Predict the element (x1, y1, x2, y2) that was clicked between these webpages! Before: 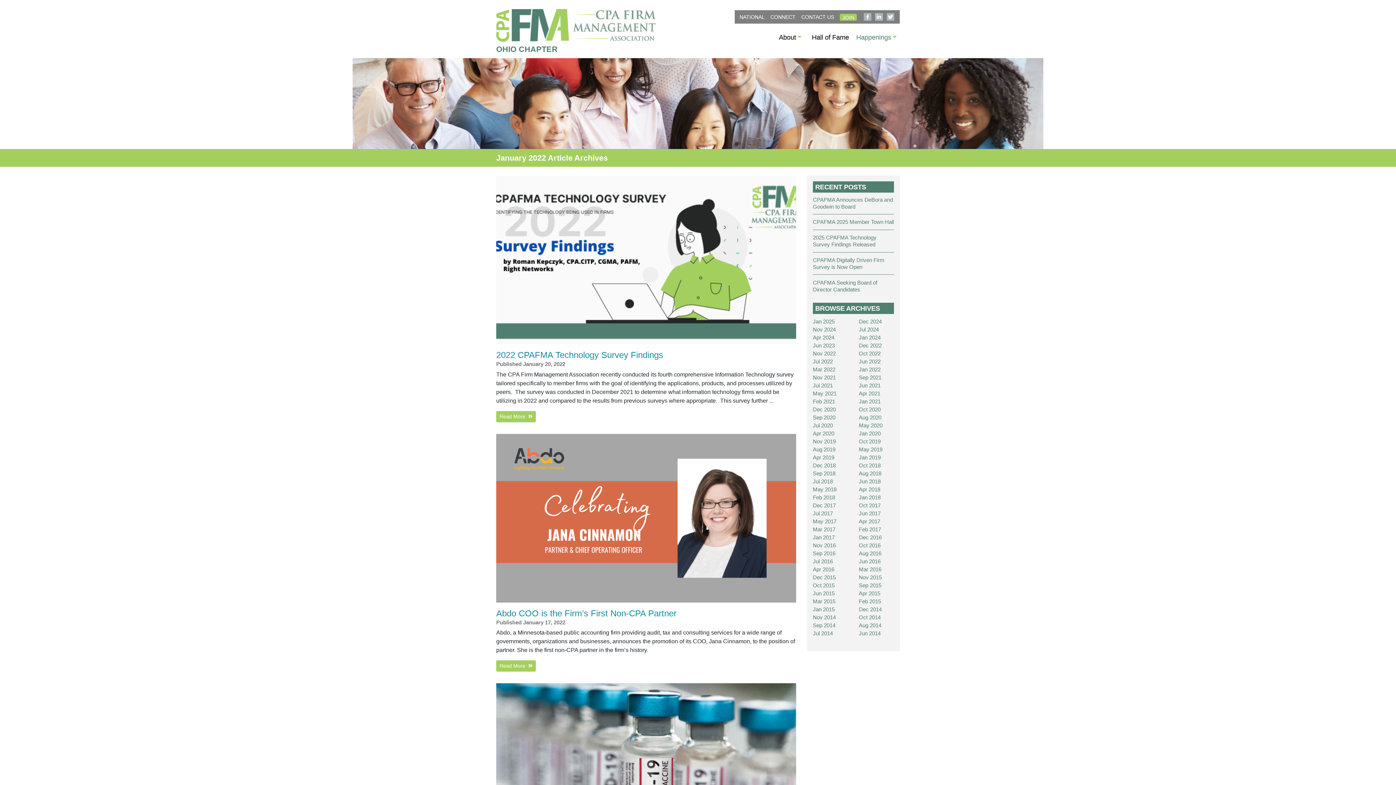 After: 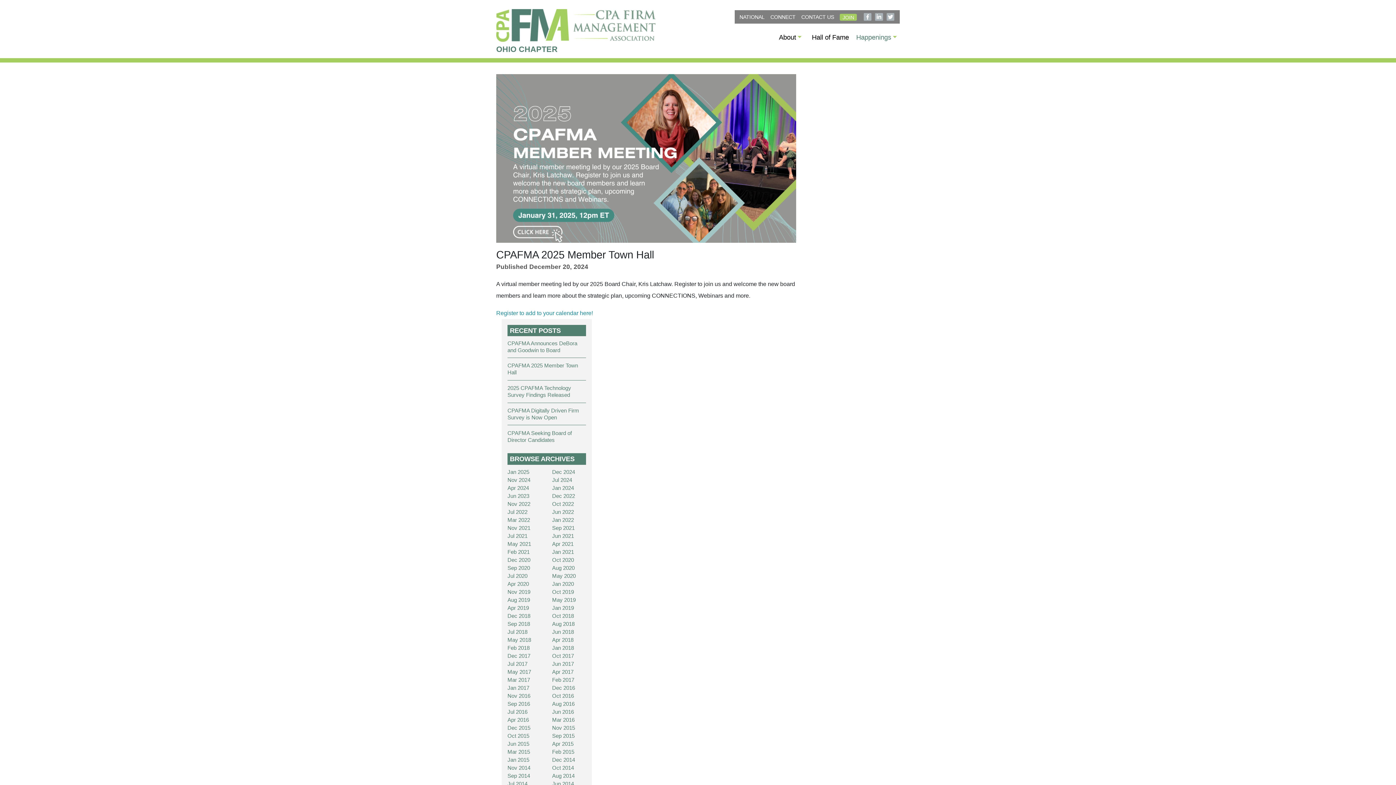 Action: label: CPAFMA 2025 Member Town Hall bbox: (813, 219, 894, 225)